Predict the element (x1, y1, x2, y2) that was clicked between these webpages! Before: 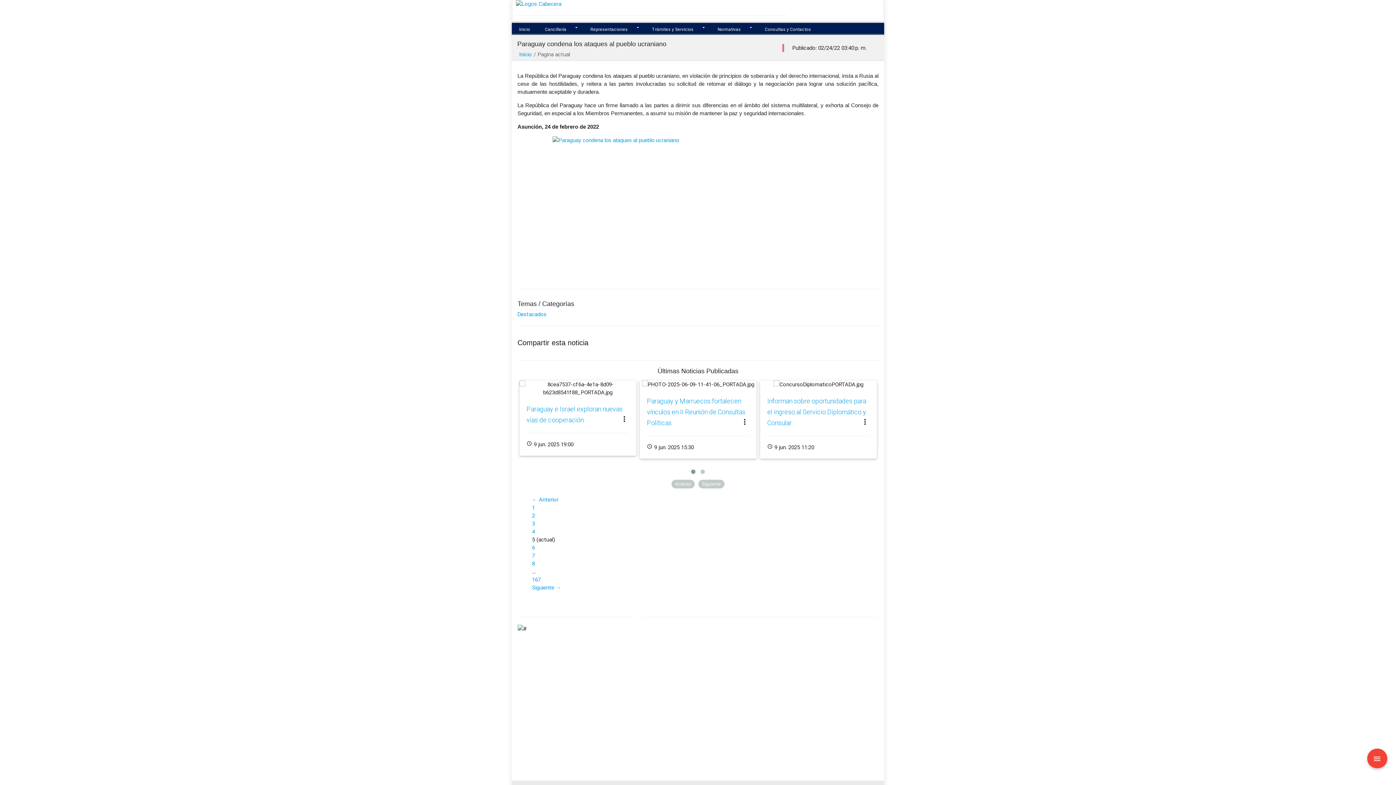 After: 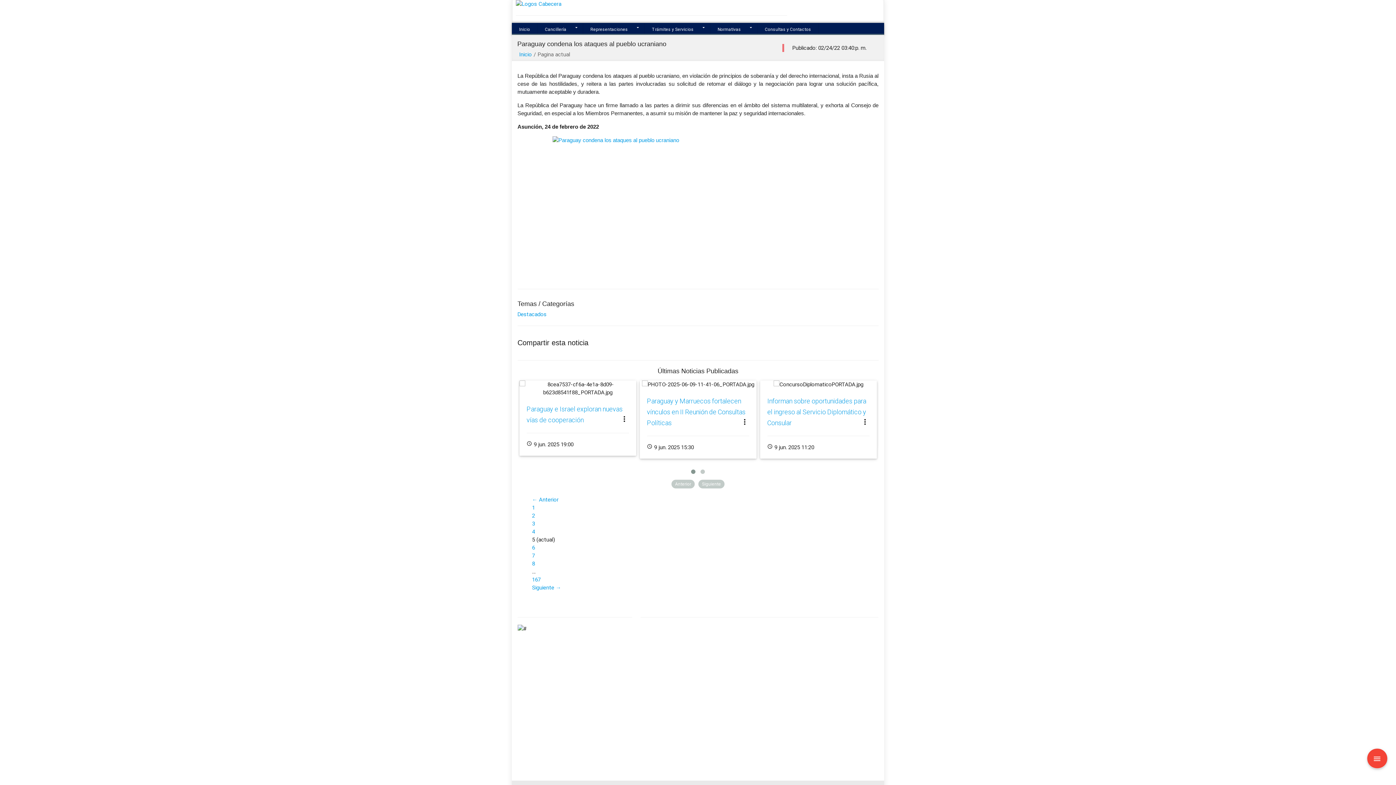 Action: bbox: (644, 705, 711, 711) label: Ministerio del Interior (MDI)